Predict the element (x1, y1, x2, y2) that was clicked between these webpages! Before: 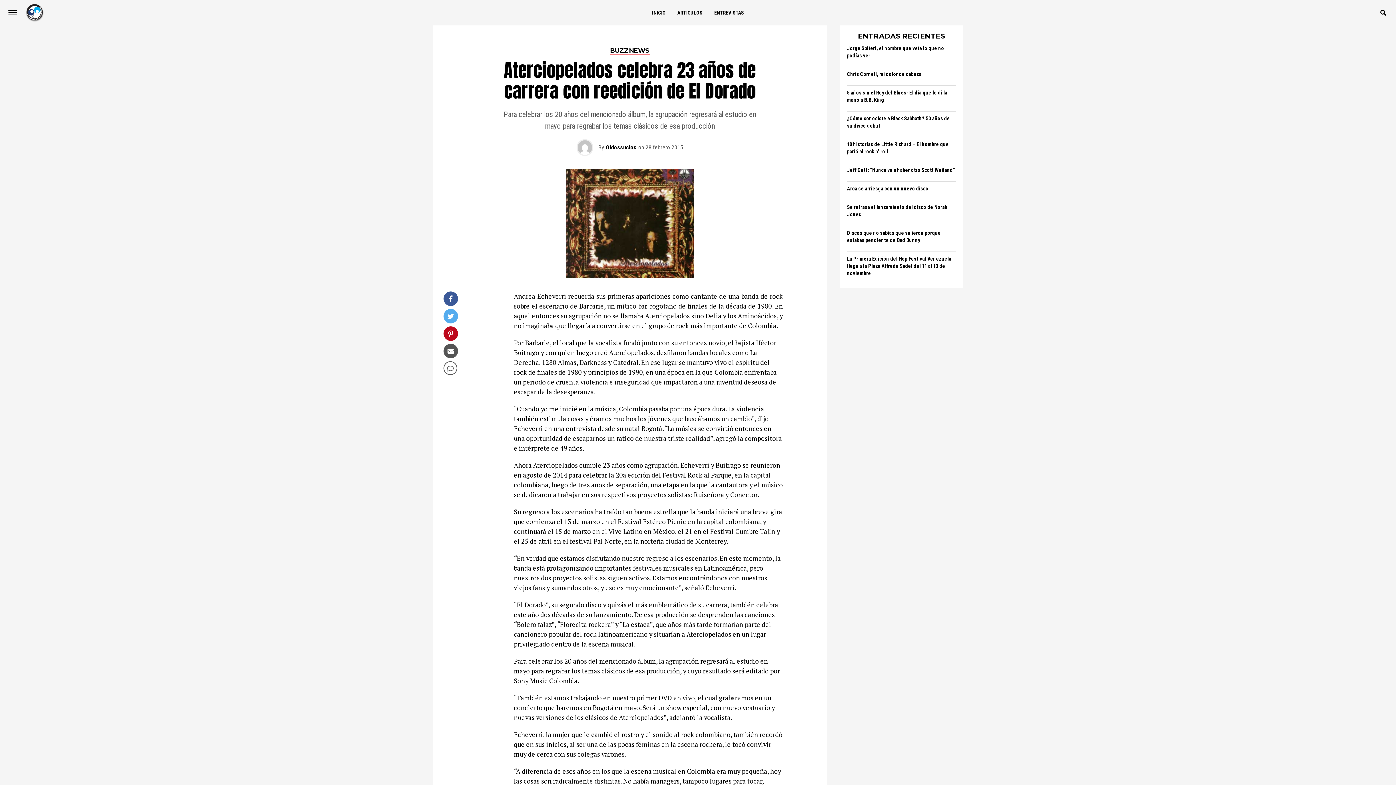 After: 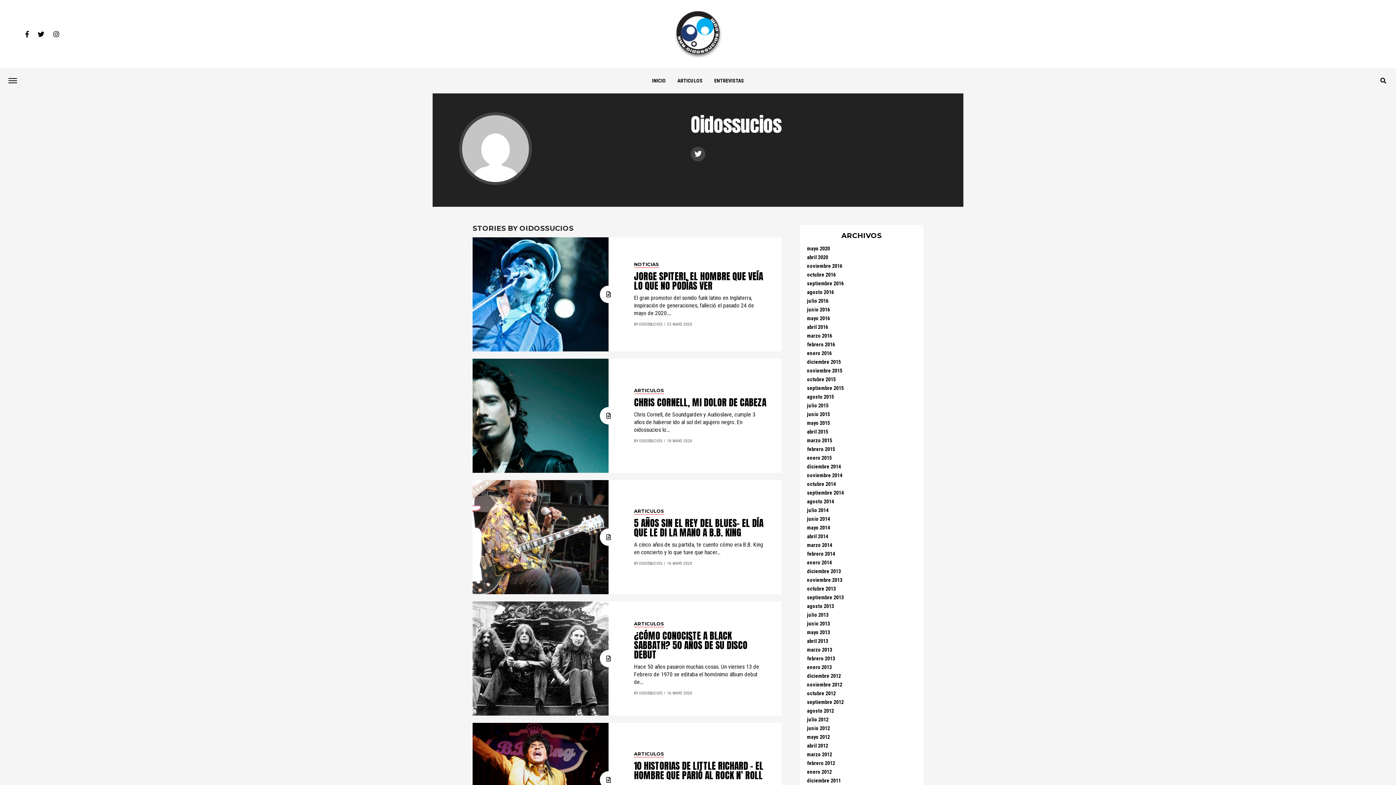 Action: label: Oidossucios bbox: (606, 144, 636, 150)